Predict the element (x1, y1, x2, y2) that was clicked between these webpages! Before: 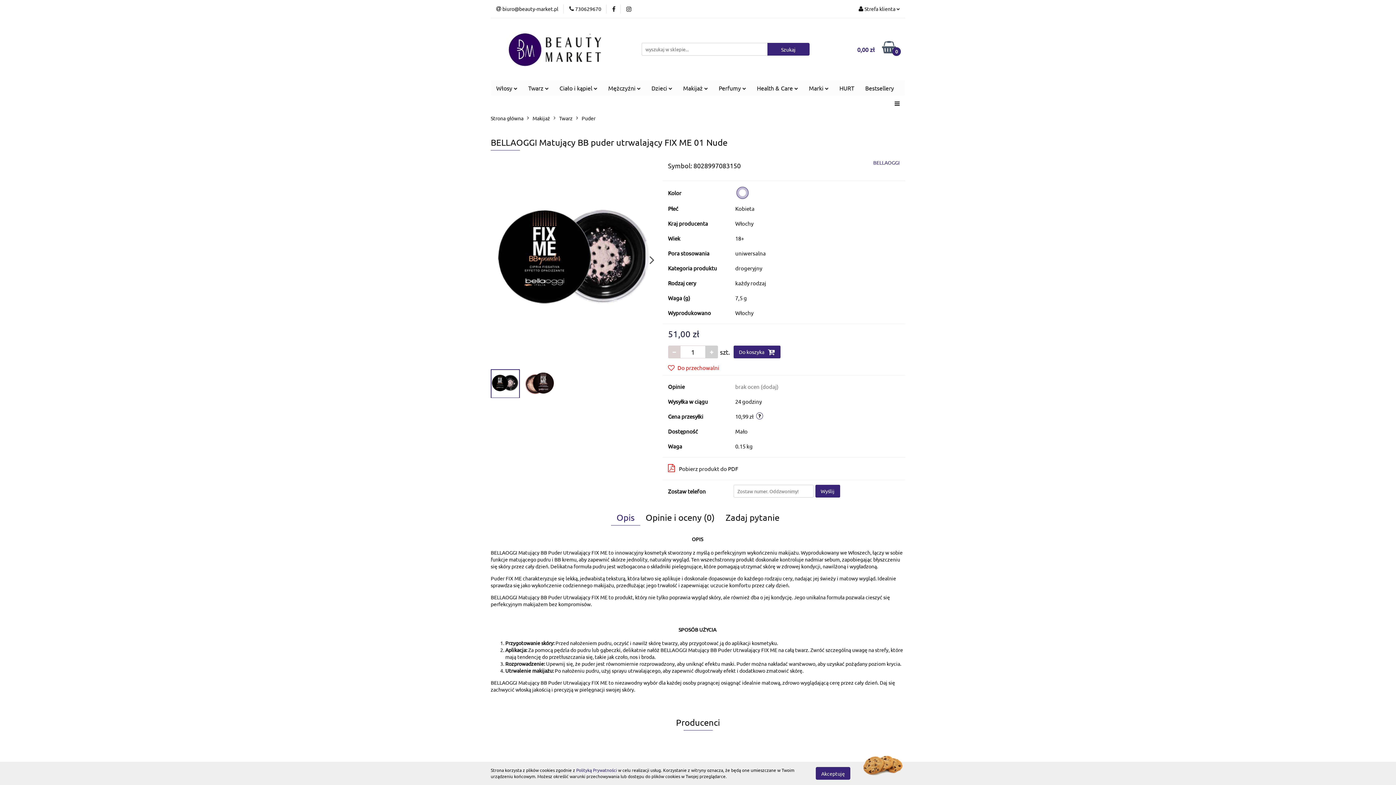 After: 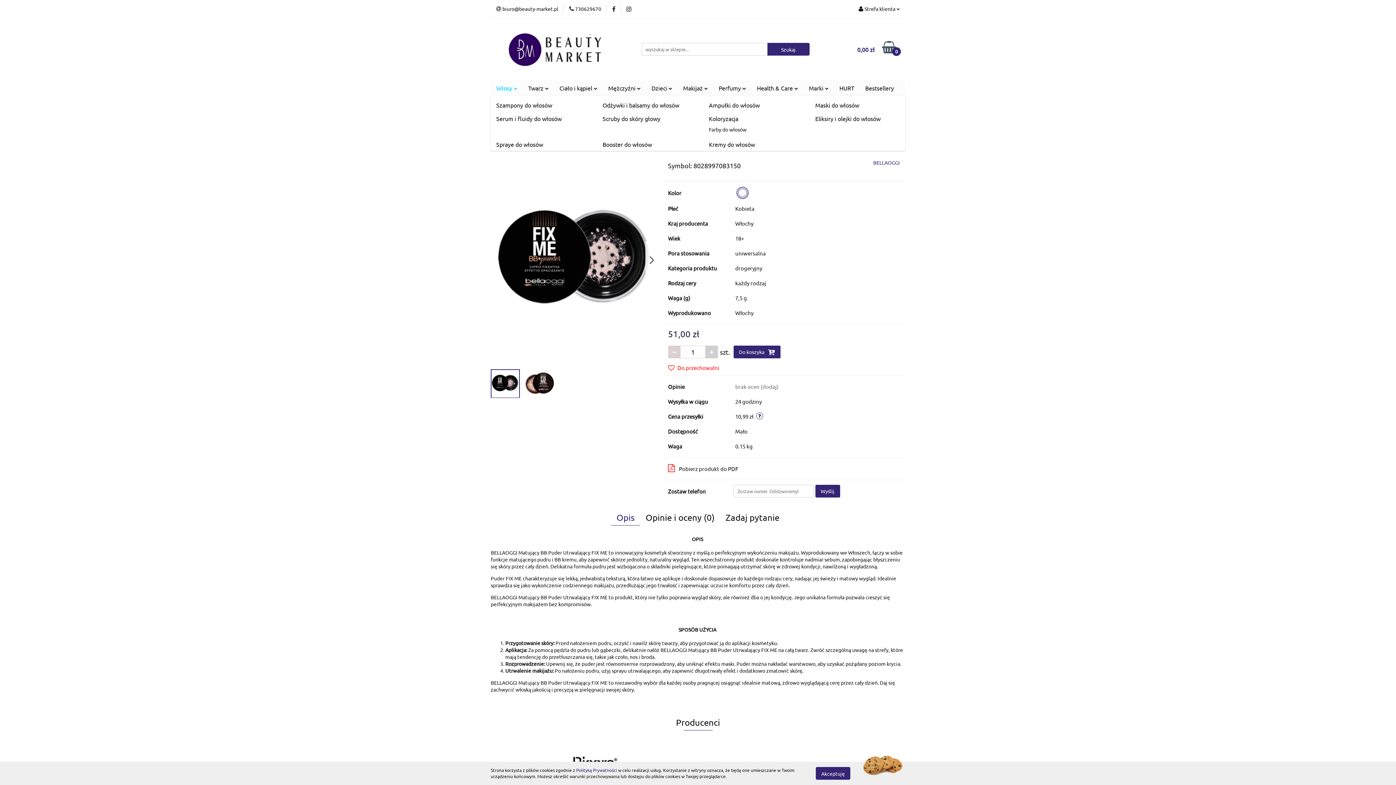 Action: label: Włosy  bbox: (490, 80, 522, 95)